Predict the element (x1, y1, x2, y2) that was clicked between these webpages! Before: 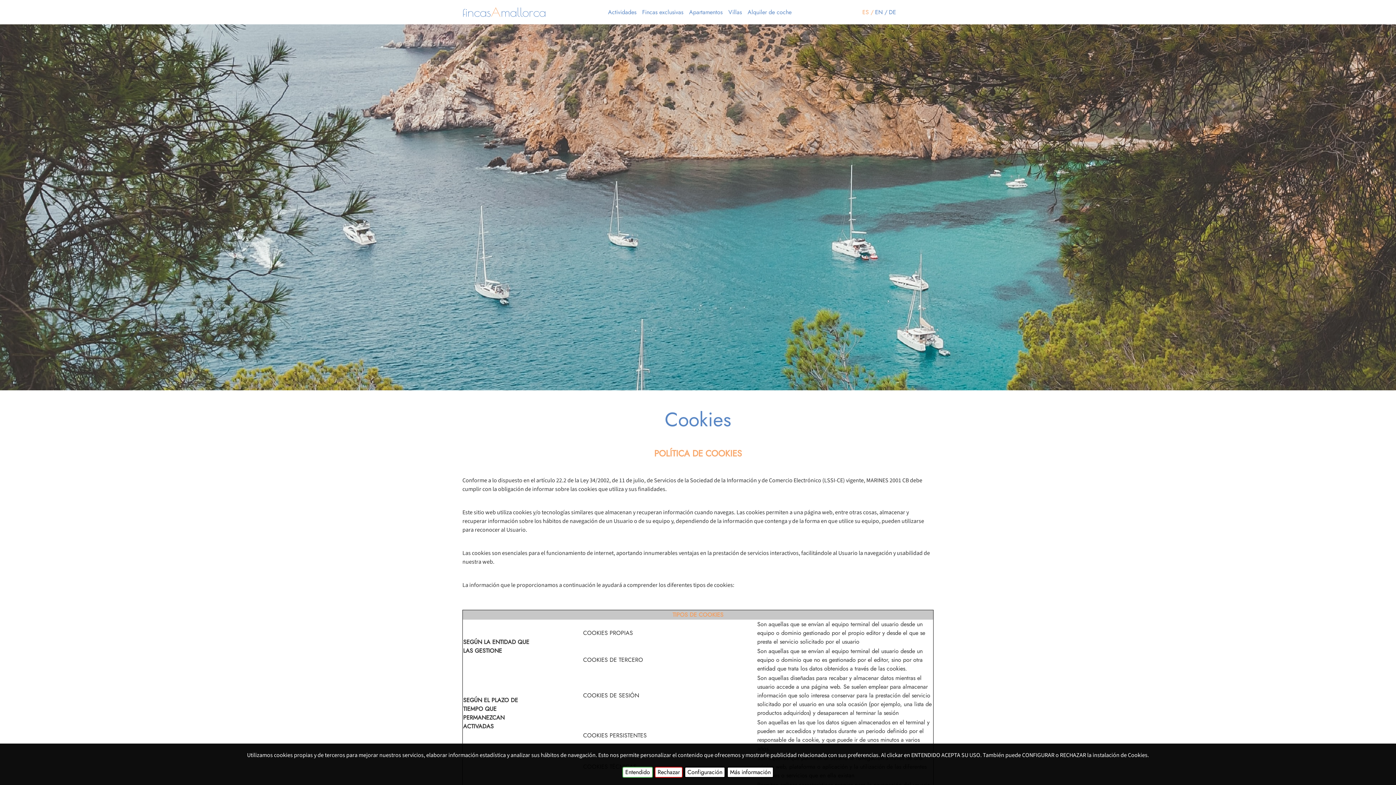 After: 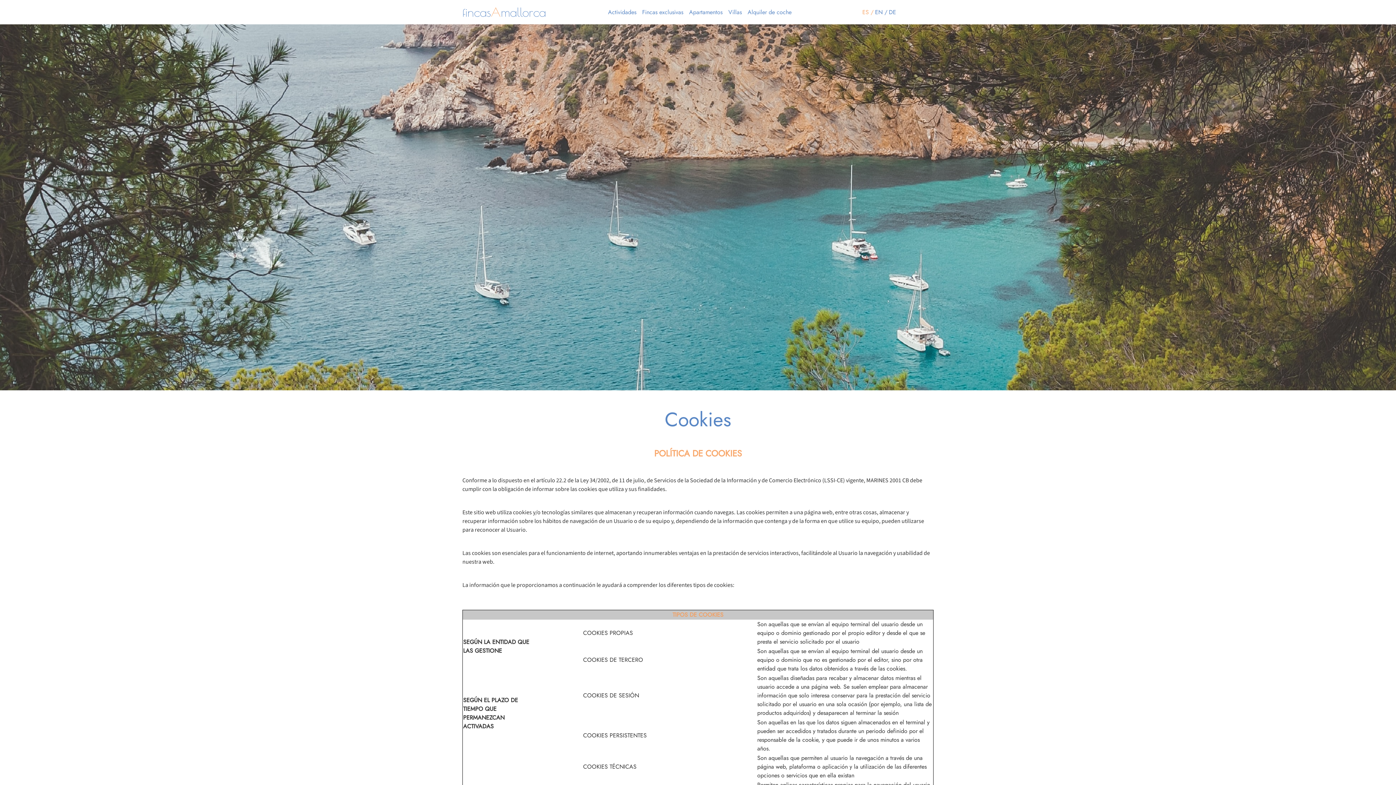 Action: bbox: (654, 767, 682, 778) label: Rechazar